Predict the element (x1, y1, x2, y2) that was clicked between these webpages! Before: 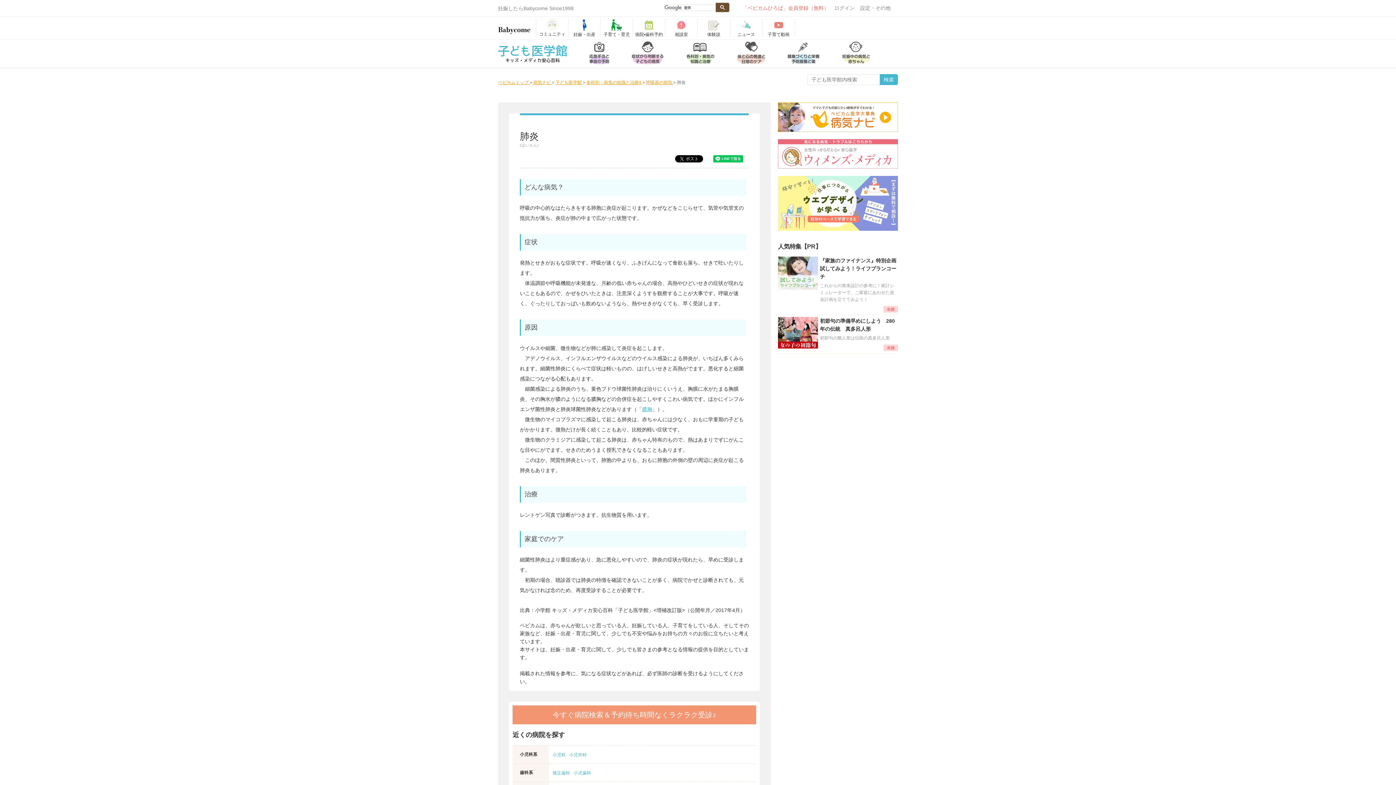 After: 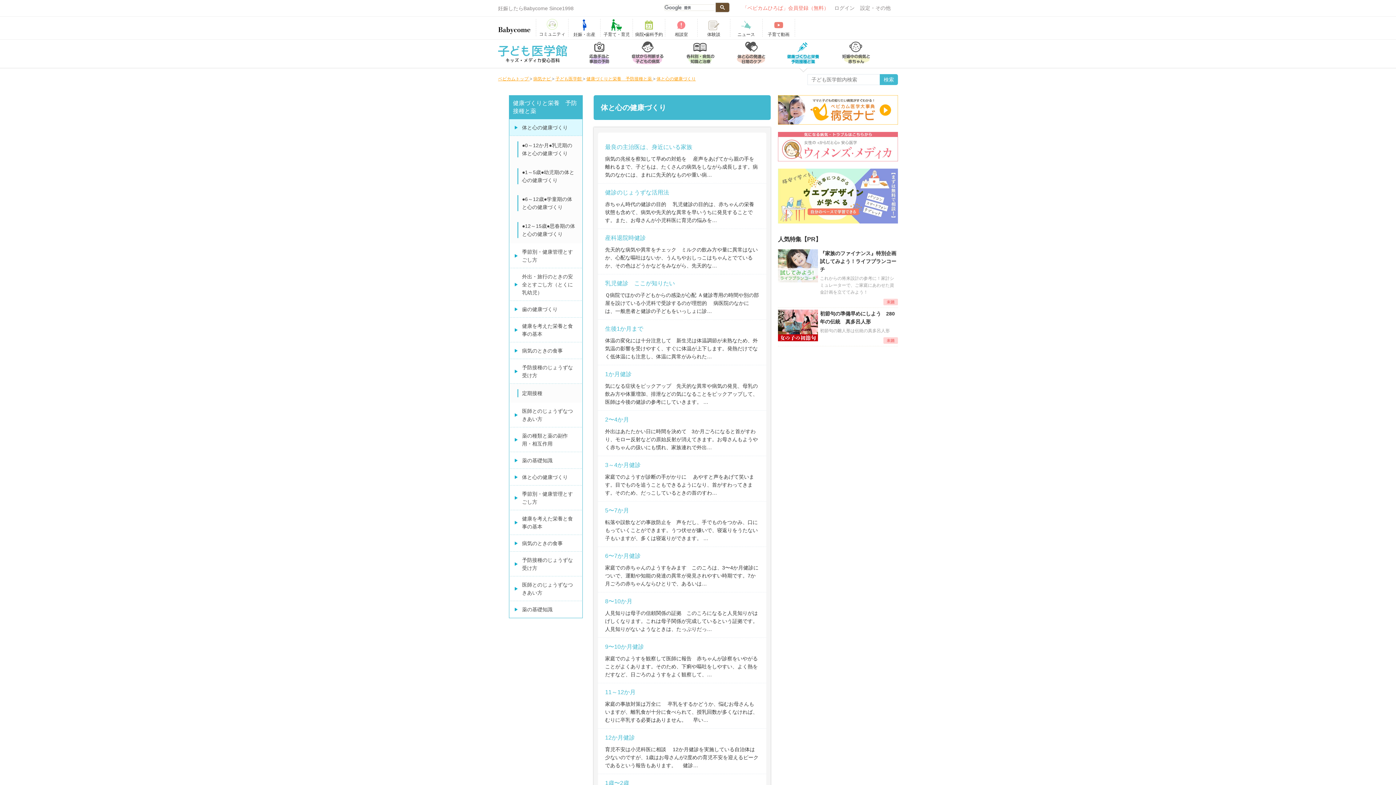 Action: label: 健康づくりと栄養 bbox: (787, 39, 819, 68)